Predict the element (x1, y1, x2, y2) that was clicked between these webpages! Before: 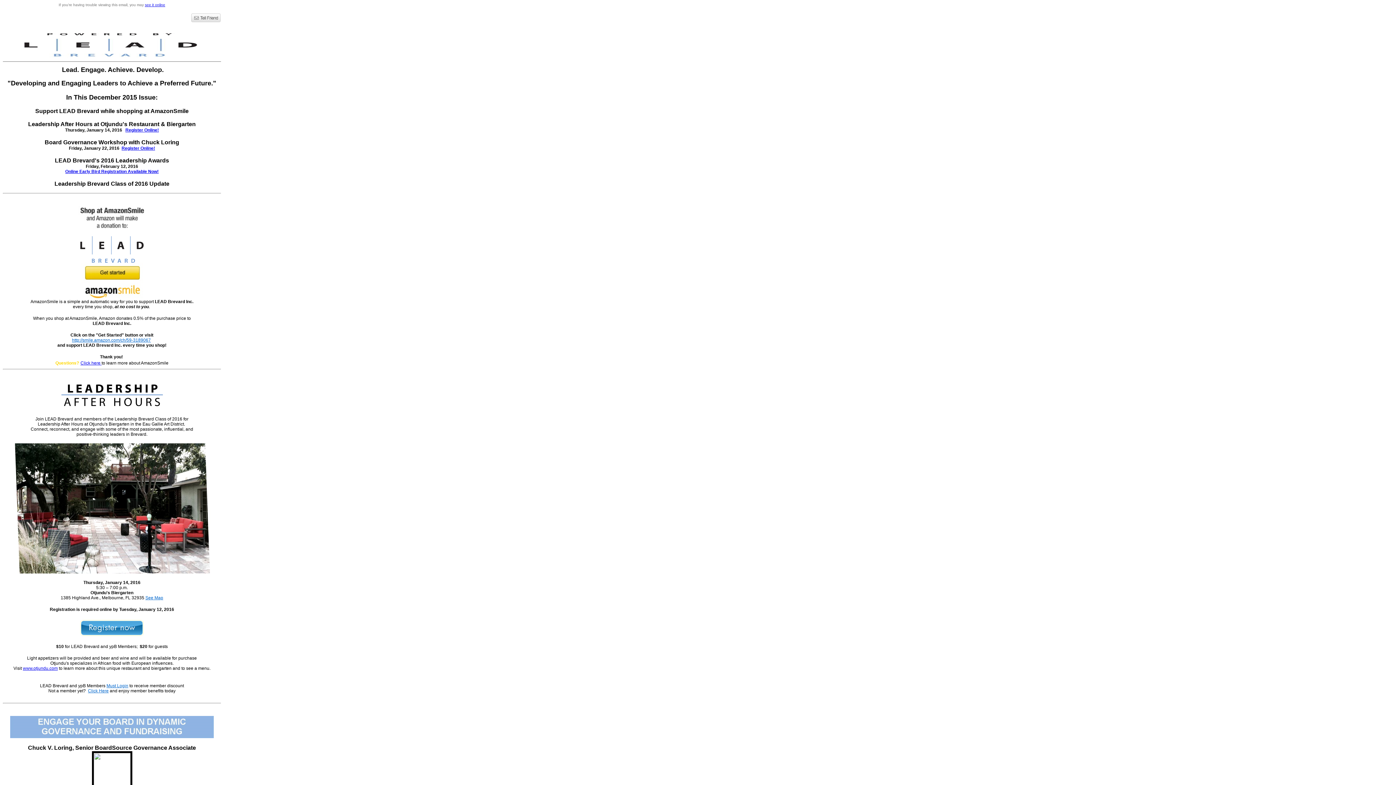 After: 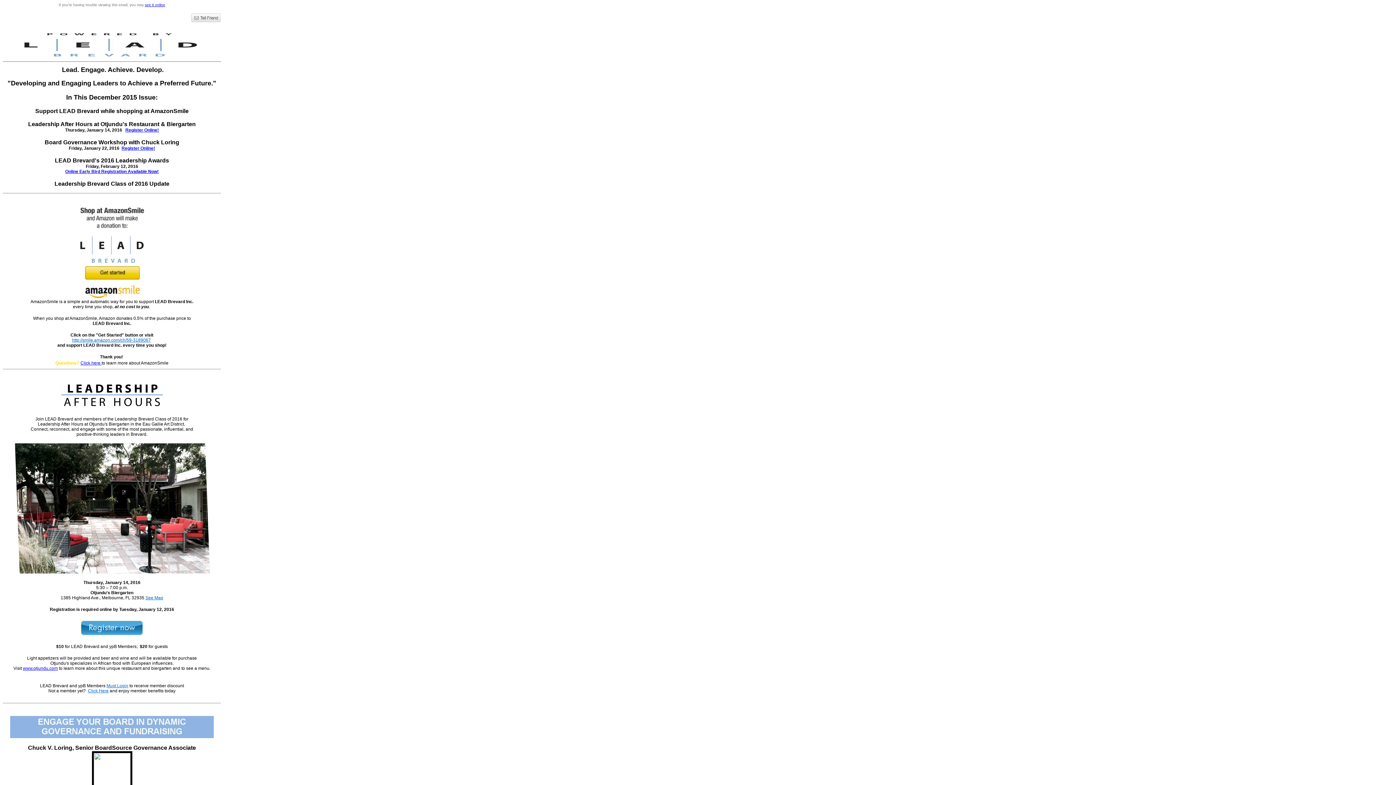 Action: label: http://smile.amazon.com/ch/59-3189067 bbox: (72, 337, 150, 342)